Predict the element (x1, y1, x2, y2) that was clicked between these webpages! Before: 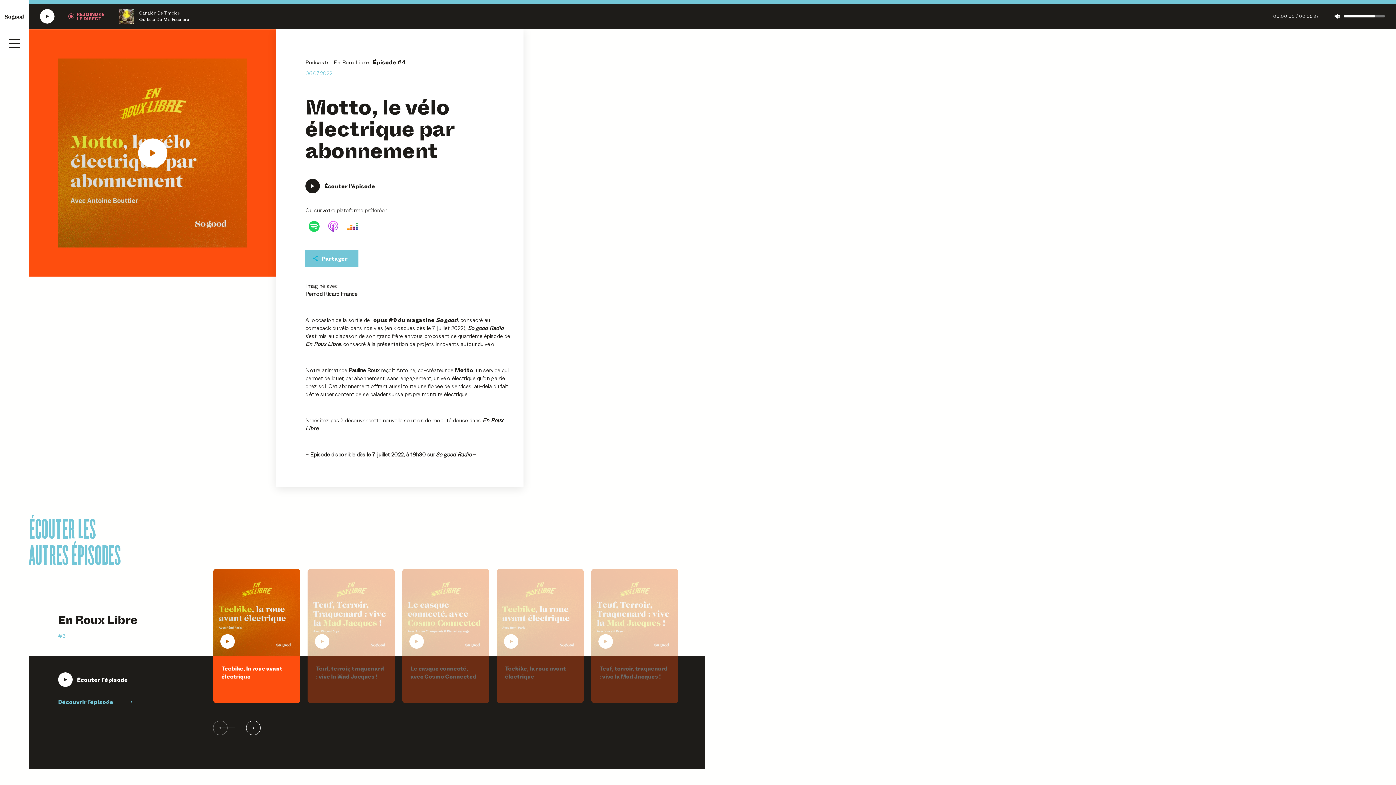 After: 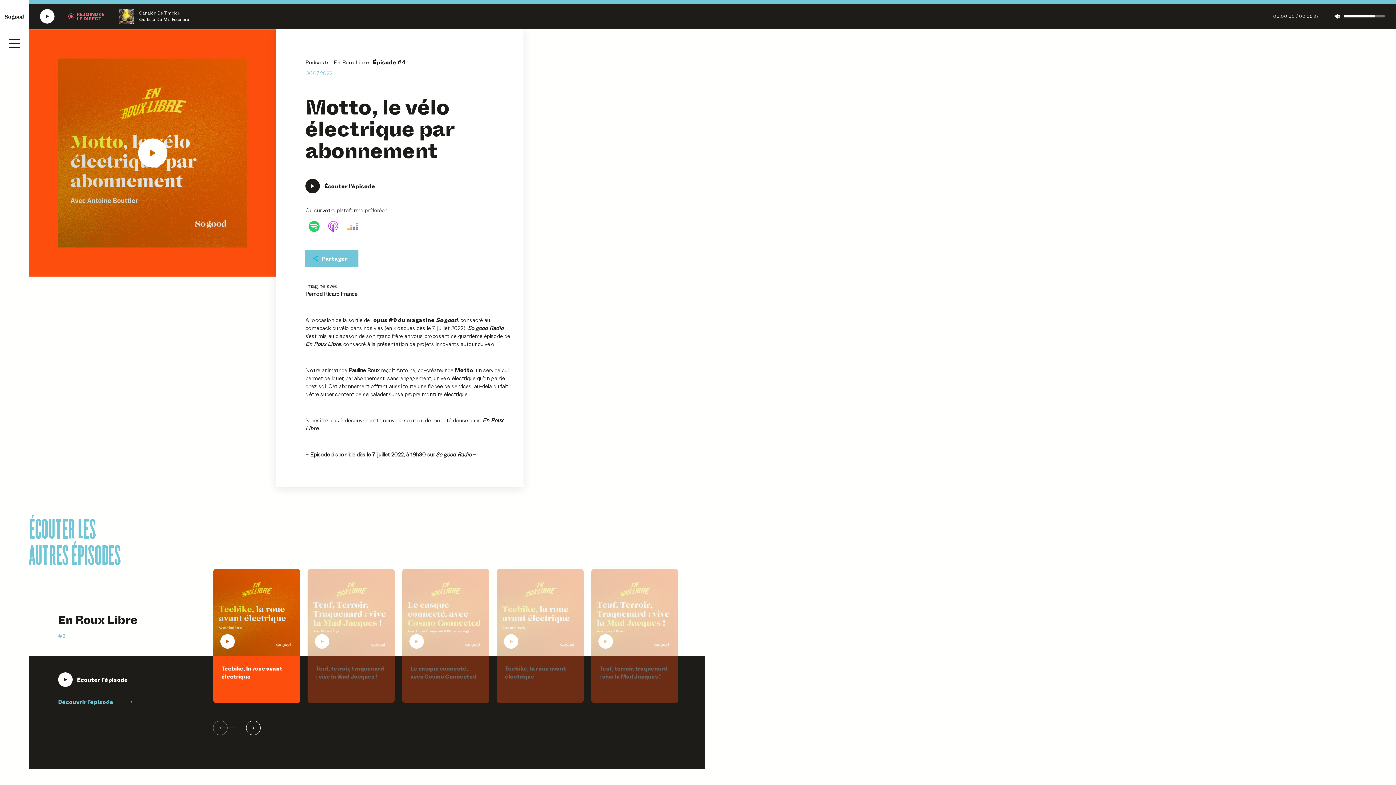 Action: bbox: (344, 217, 361, 235)